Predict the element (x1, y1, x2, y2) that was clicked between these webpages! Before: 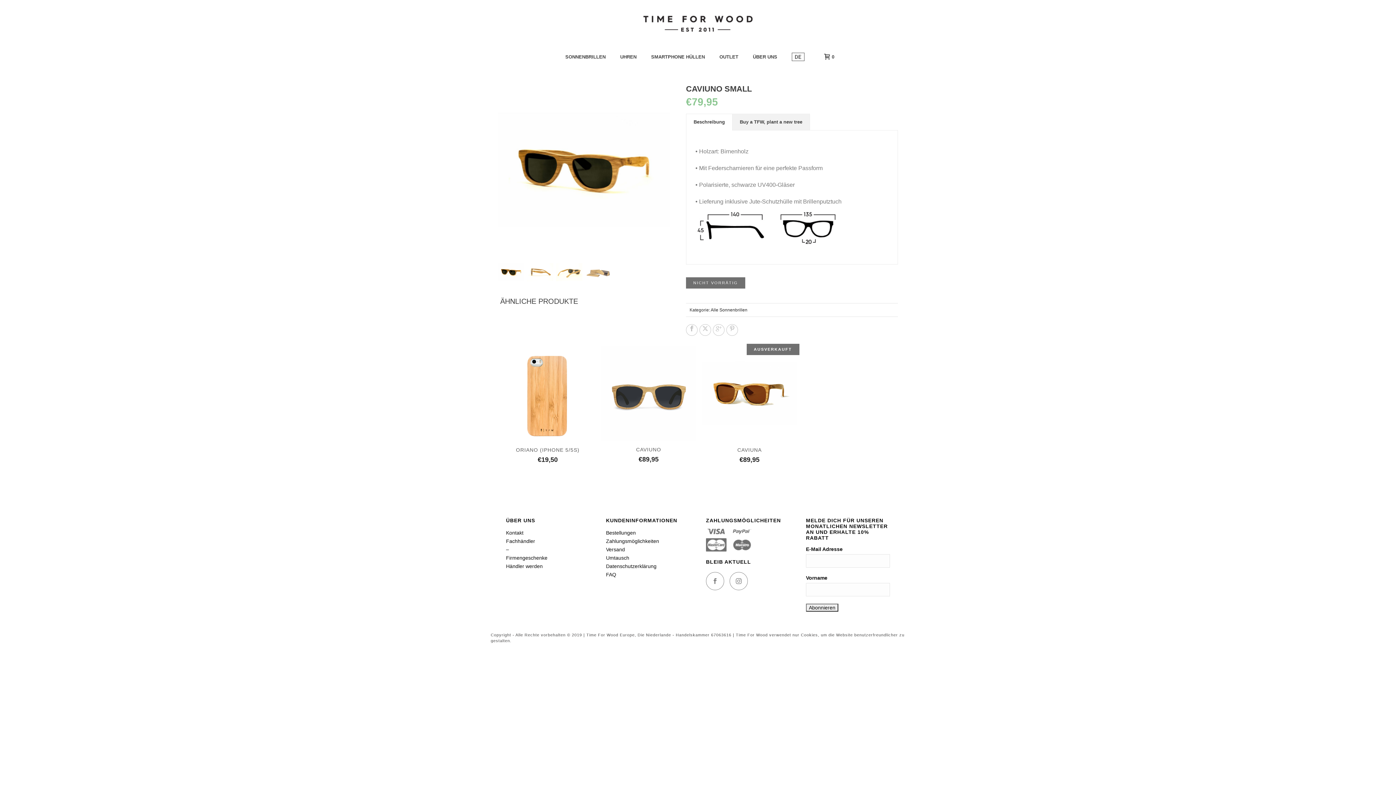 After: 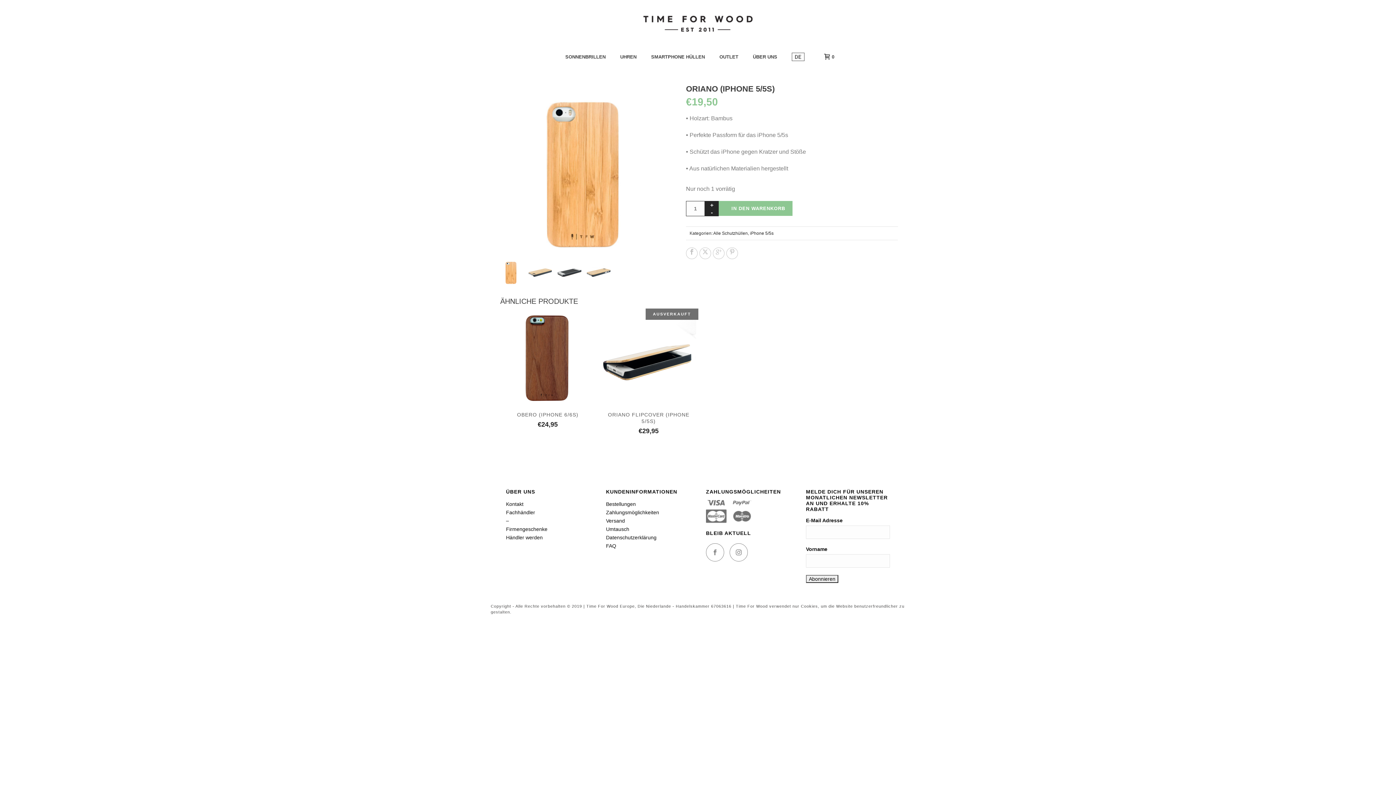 Action: bbox: (500, 346, 595, 441)